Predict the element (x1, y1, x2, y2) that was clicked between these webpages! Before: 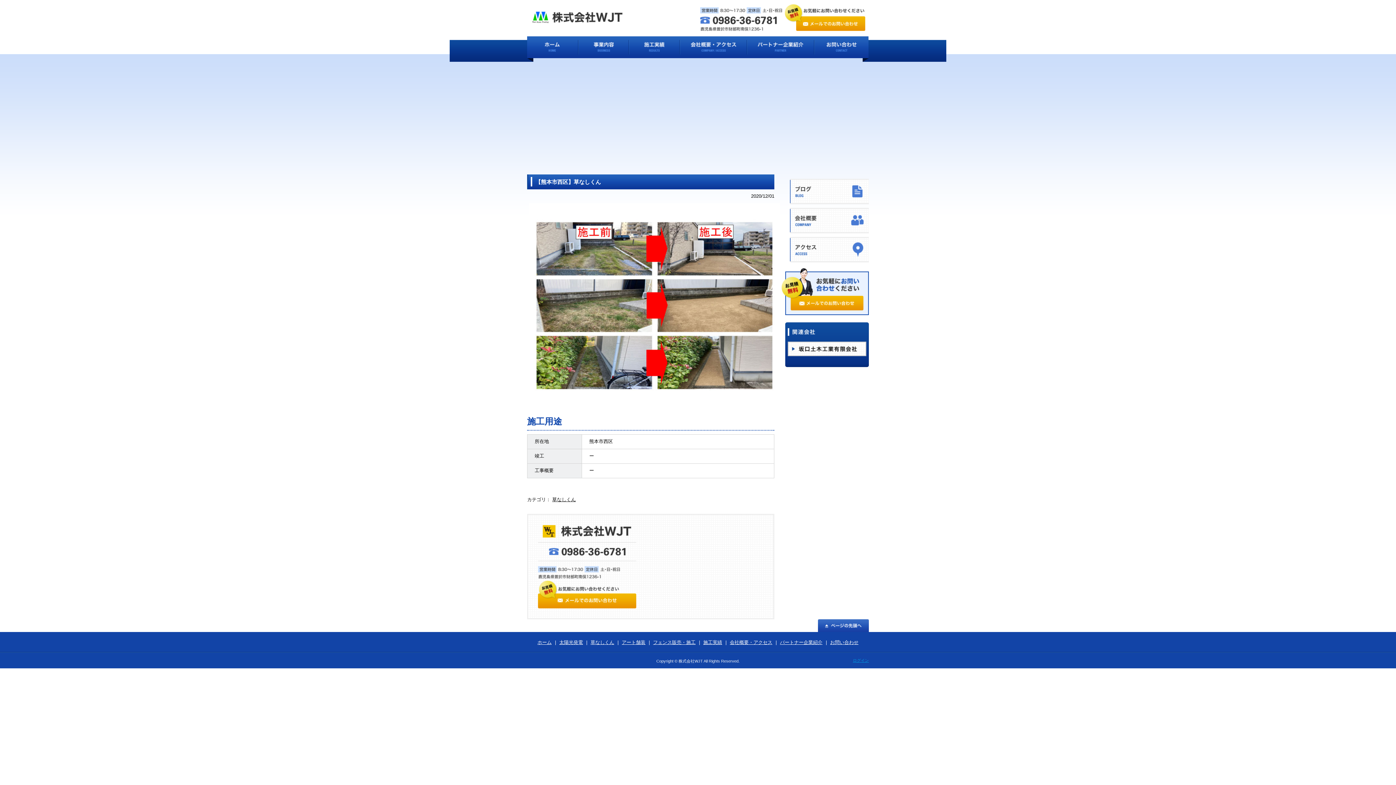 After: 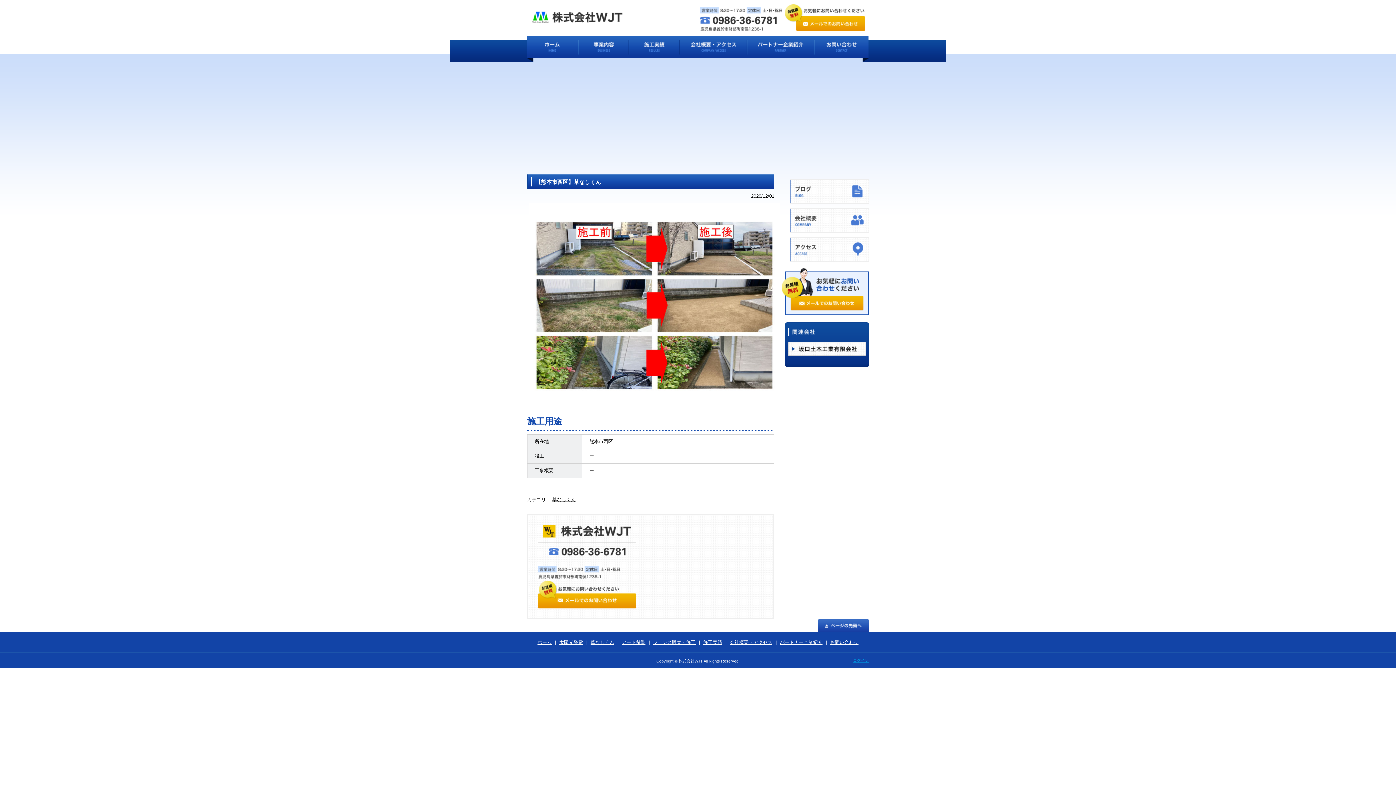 Action: label: PAGE TOP bbox: (818, 619, 869, 632)